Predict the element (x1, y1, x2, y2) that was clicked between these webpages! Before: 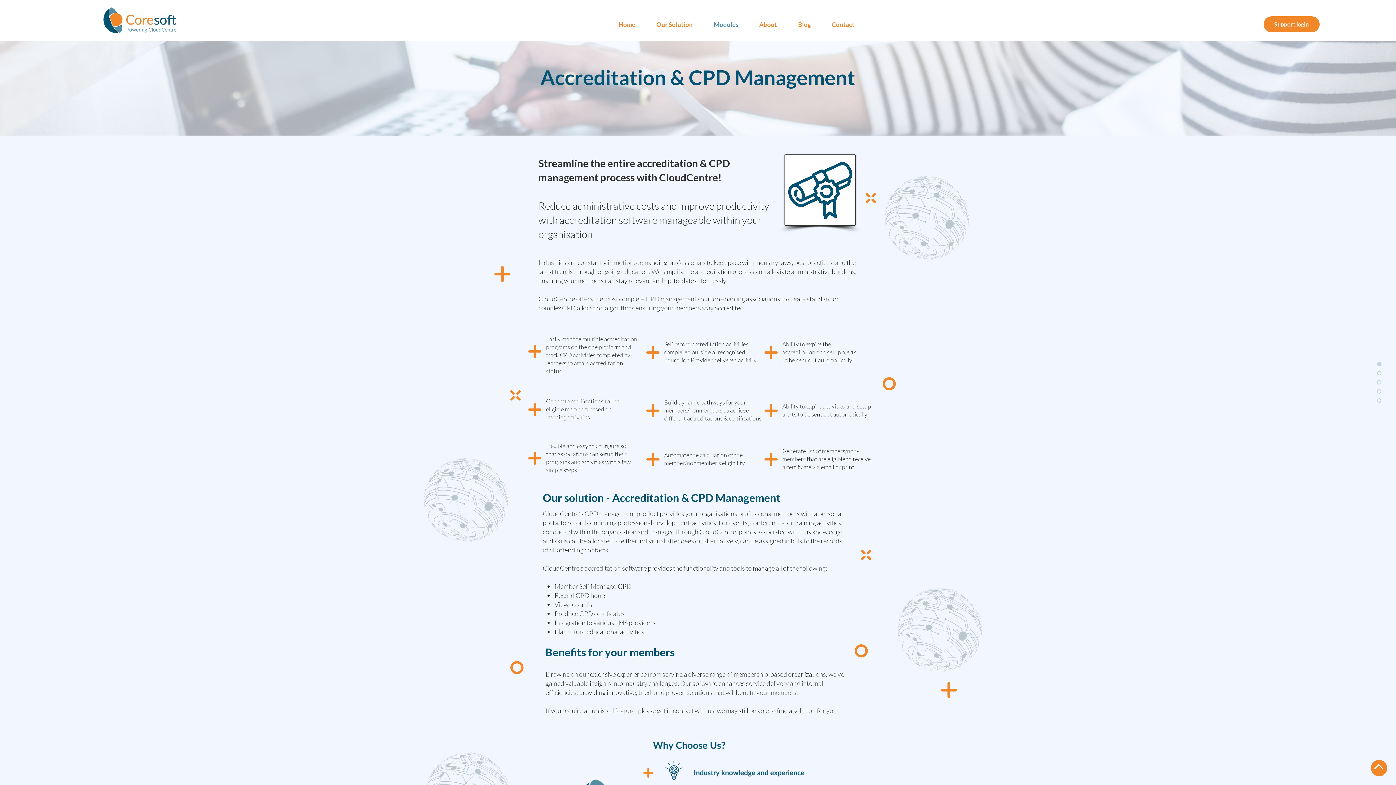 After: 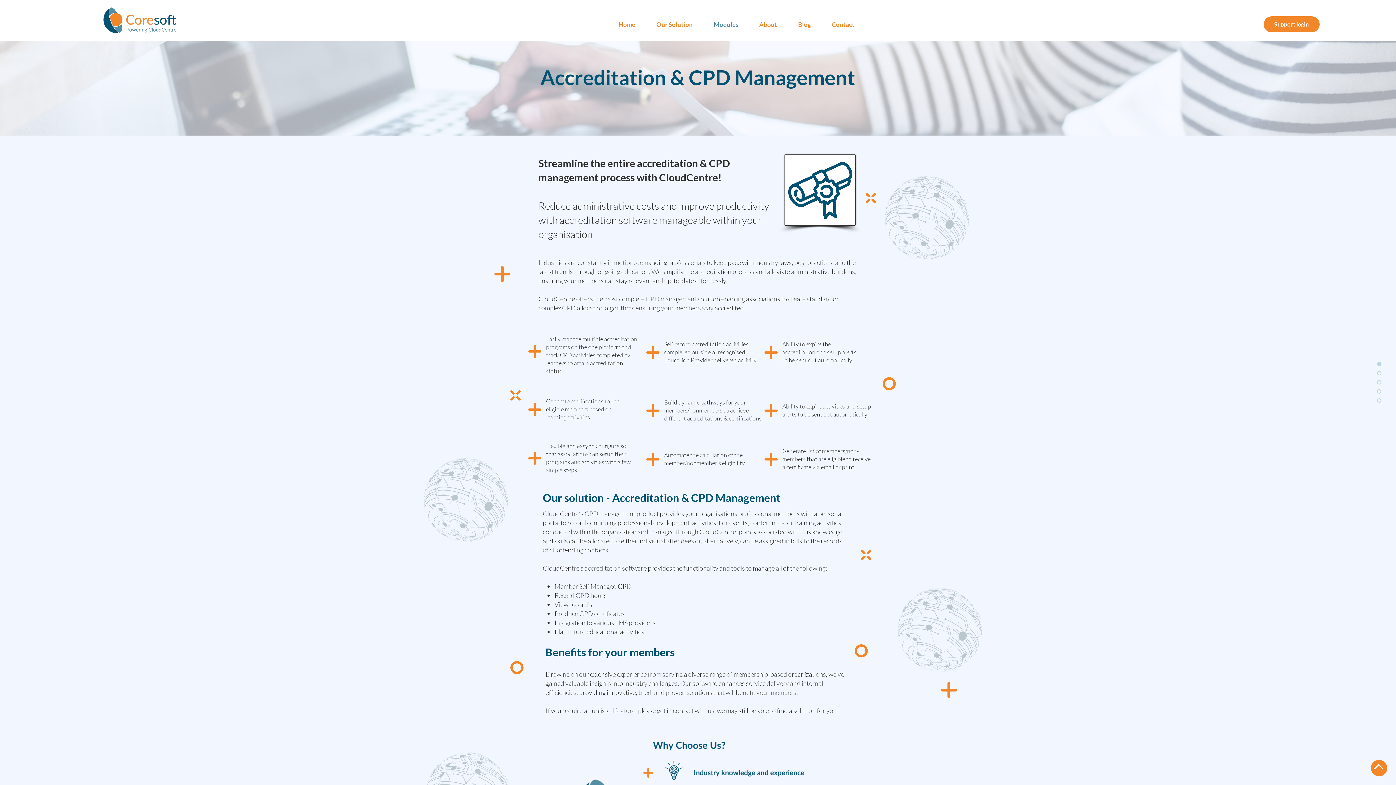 Action: bbox: (1377, 380, 1381, 384)